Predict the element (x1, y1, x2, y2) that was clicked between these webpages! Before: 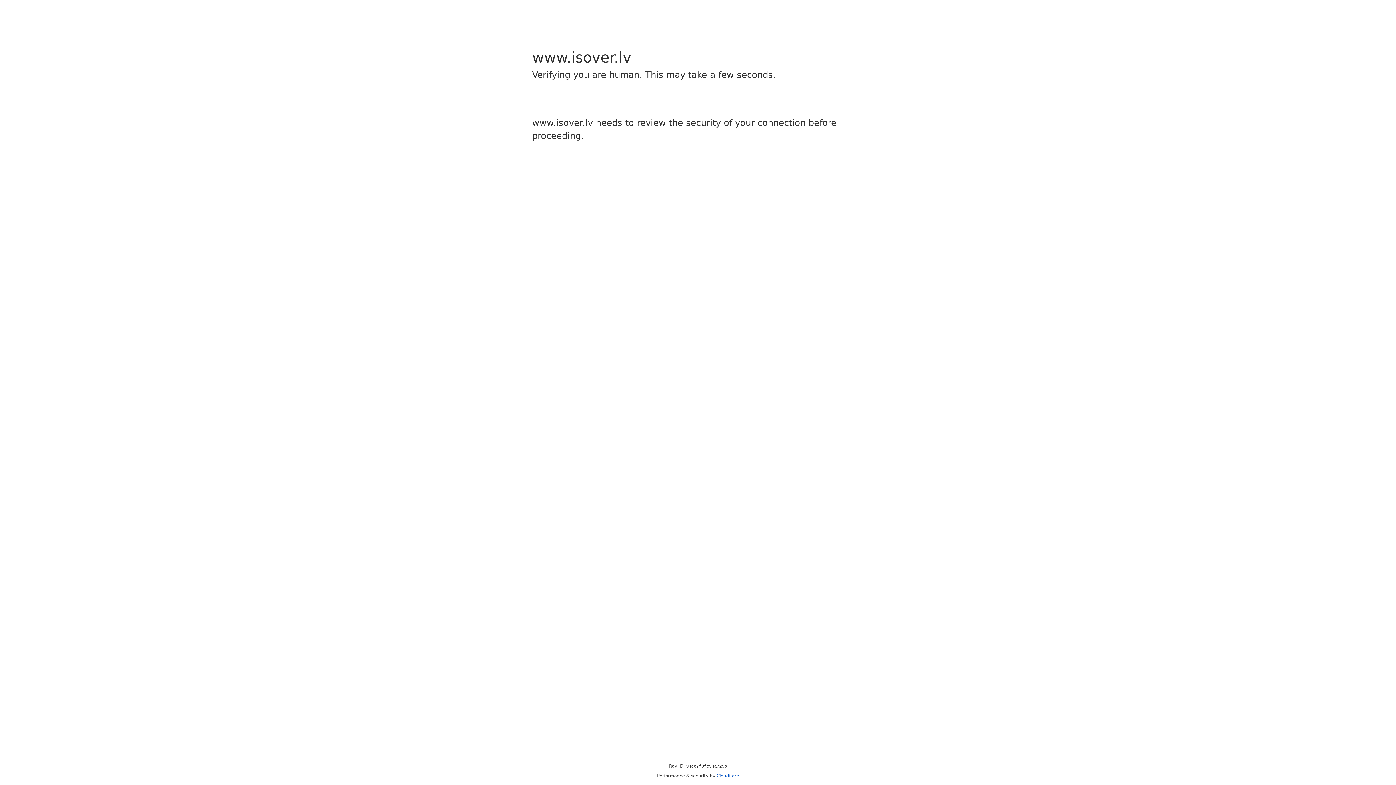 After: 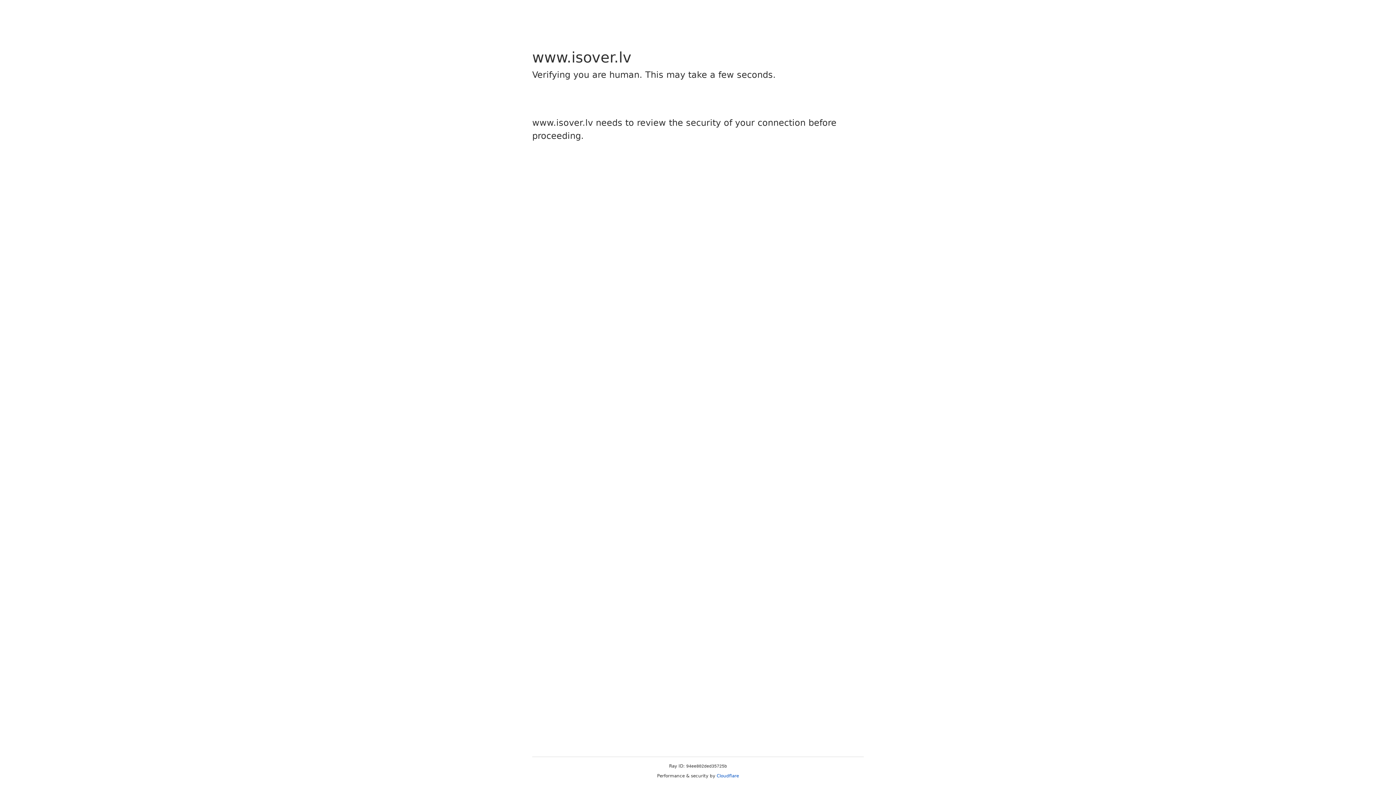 Action: label: Cloudflare bbox: (716, 773, 739, 778)